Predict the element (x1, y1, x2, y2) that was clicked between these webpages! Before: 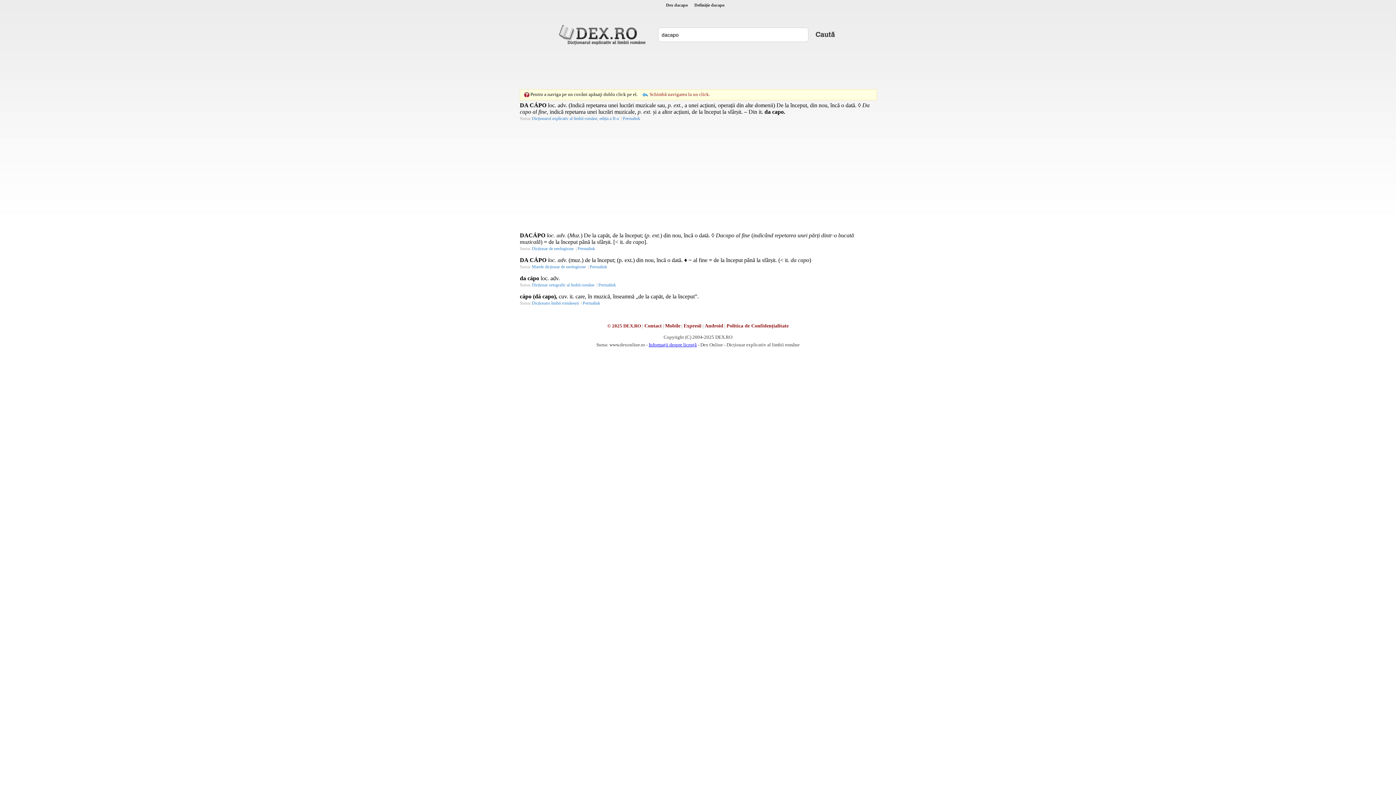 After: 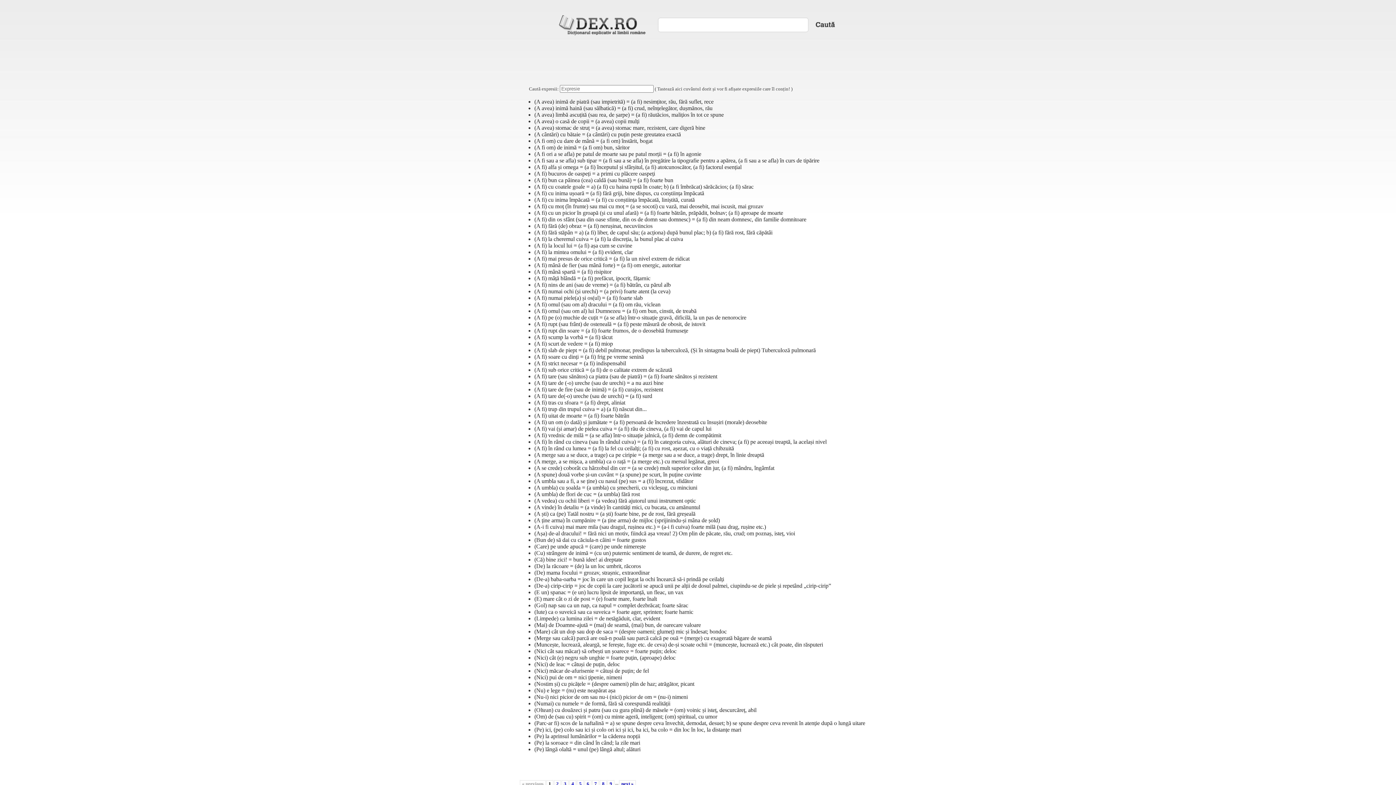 Action: label: Expresii bbox: (683, 323, 701, 328)